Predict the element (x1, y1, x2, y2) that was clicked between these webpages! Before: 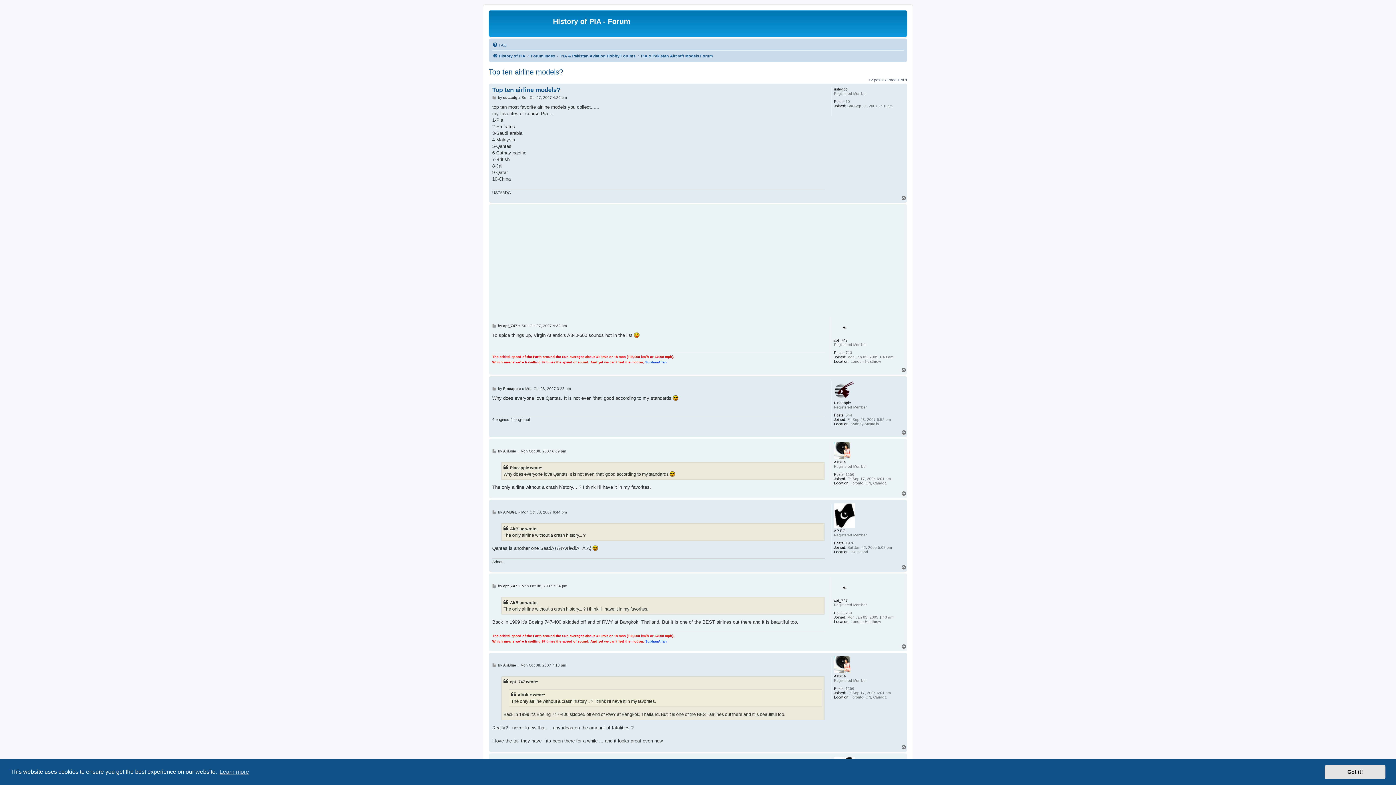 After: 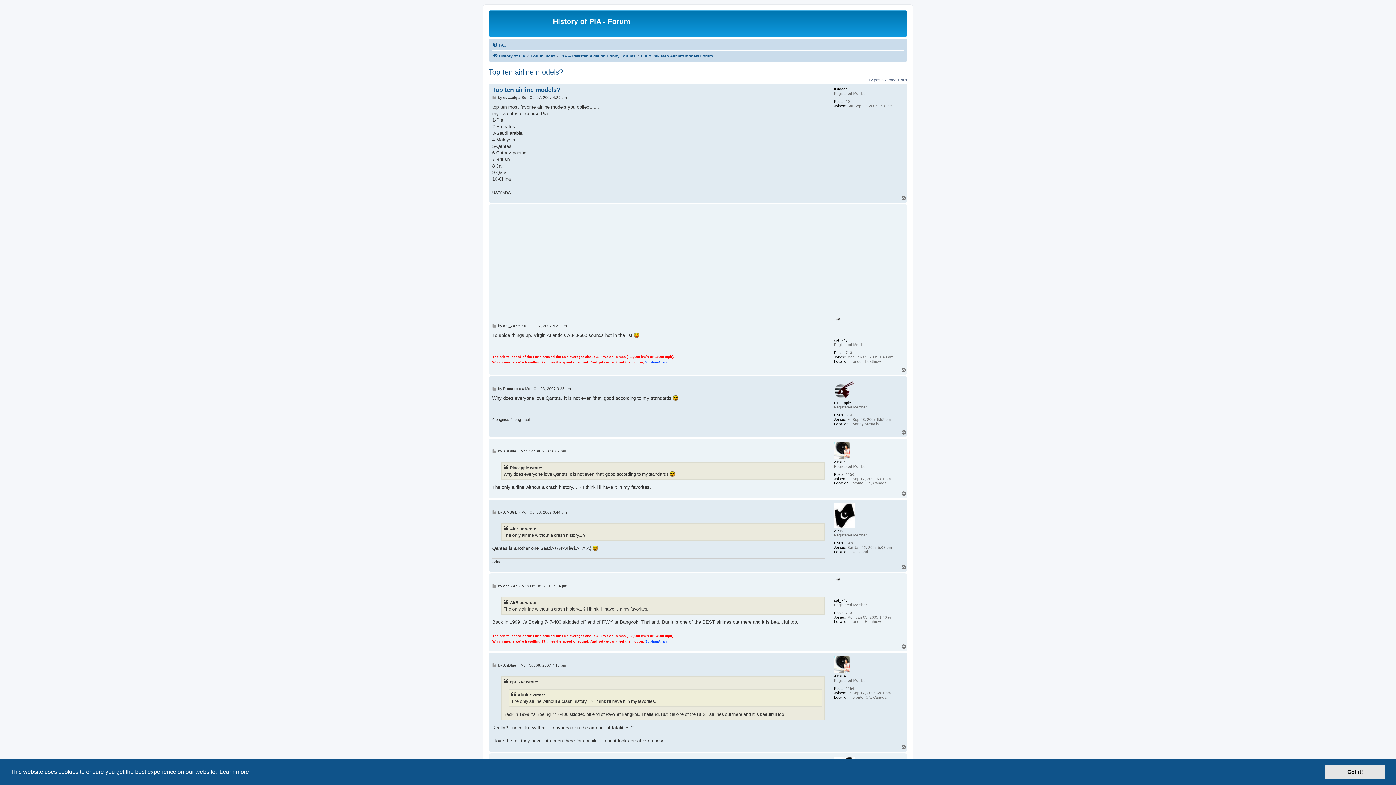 Action: label: learn more about cookies bbox: (218, 766, 250, 777)